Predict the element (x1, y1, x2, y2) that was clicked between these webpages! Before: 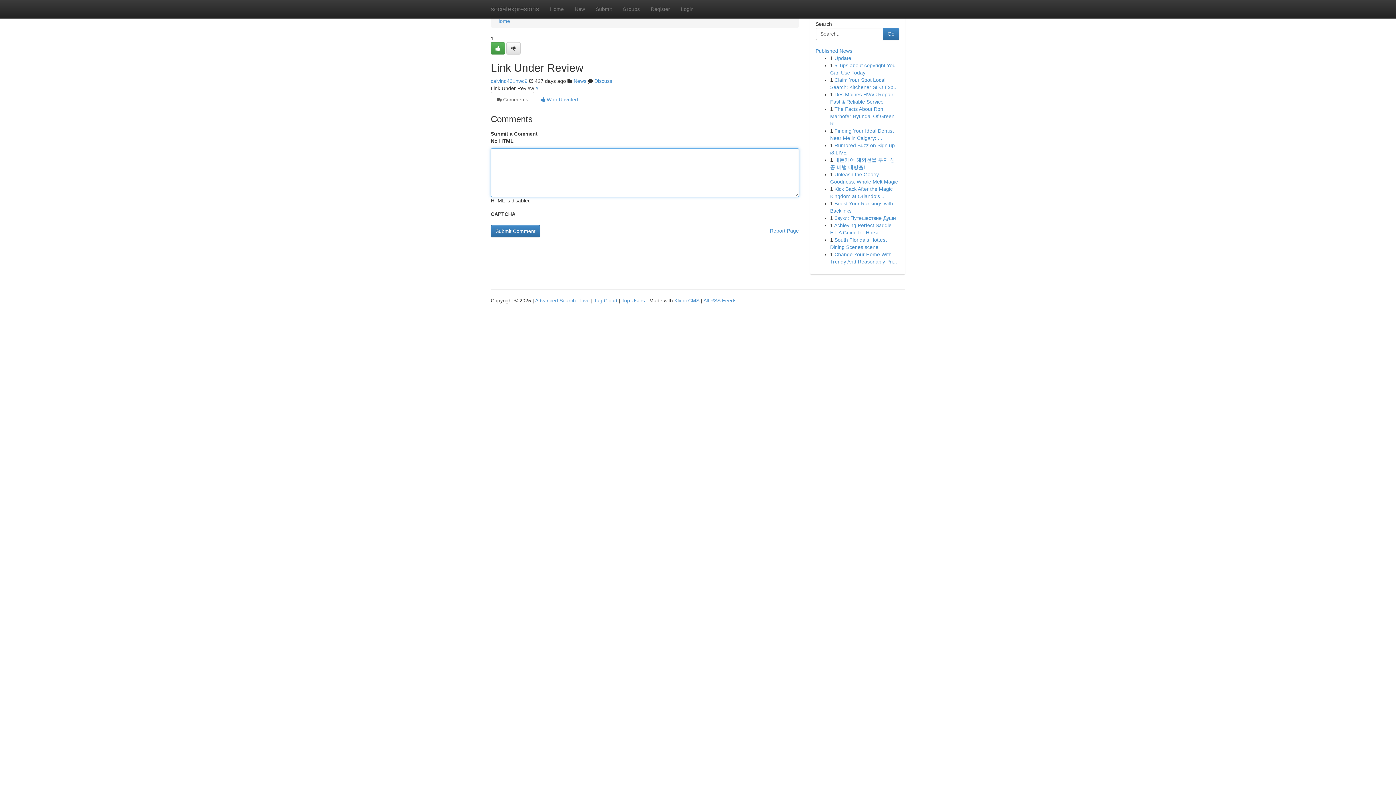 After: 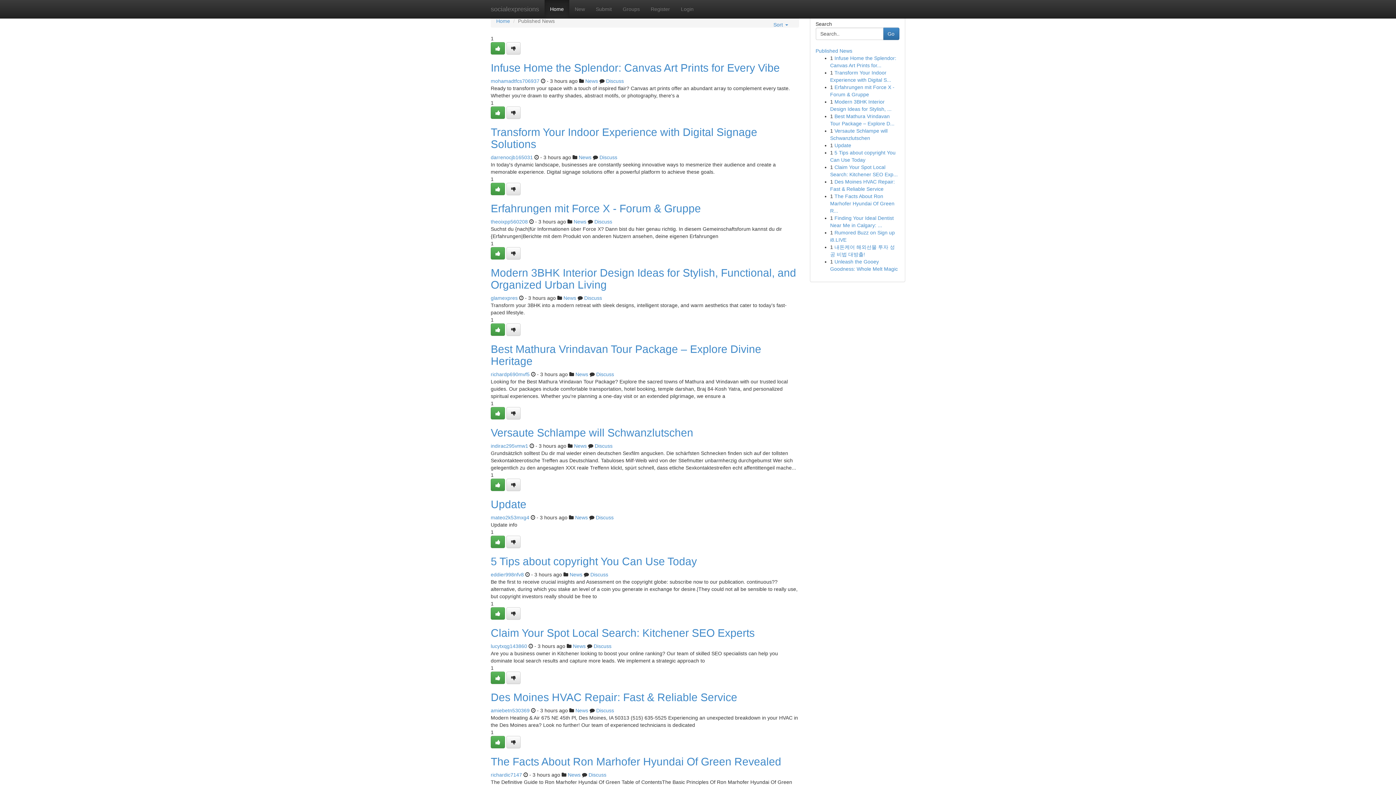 Action: label: socialexpresions bbox: (485, 0, 544, 18)